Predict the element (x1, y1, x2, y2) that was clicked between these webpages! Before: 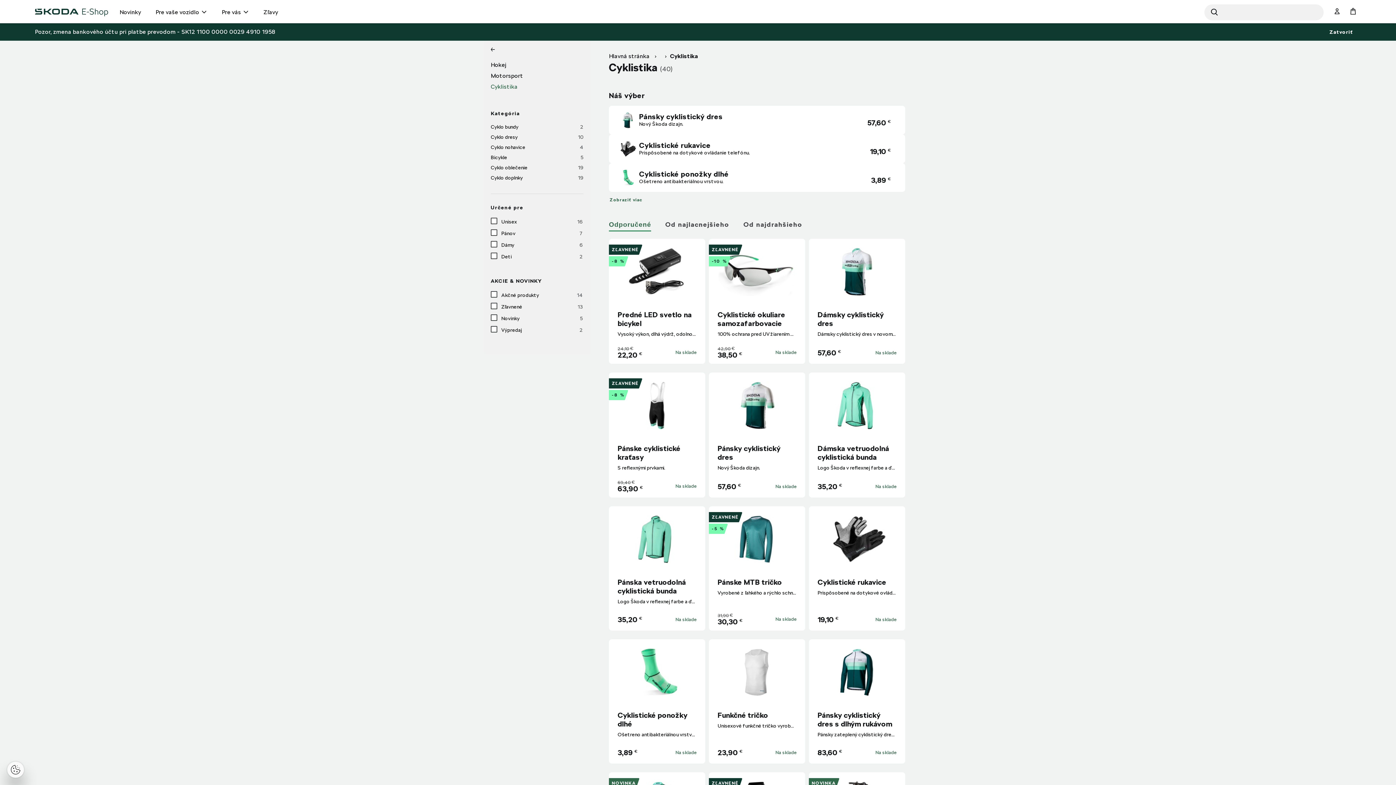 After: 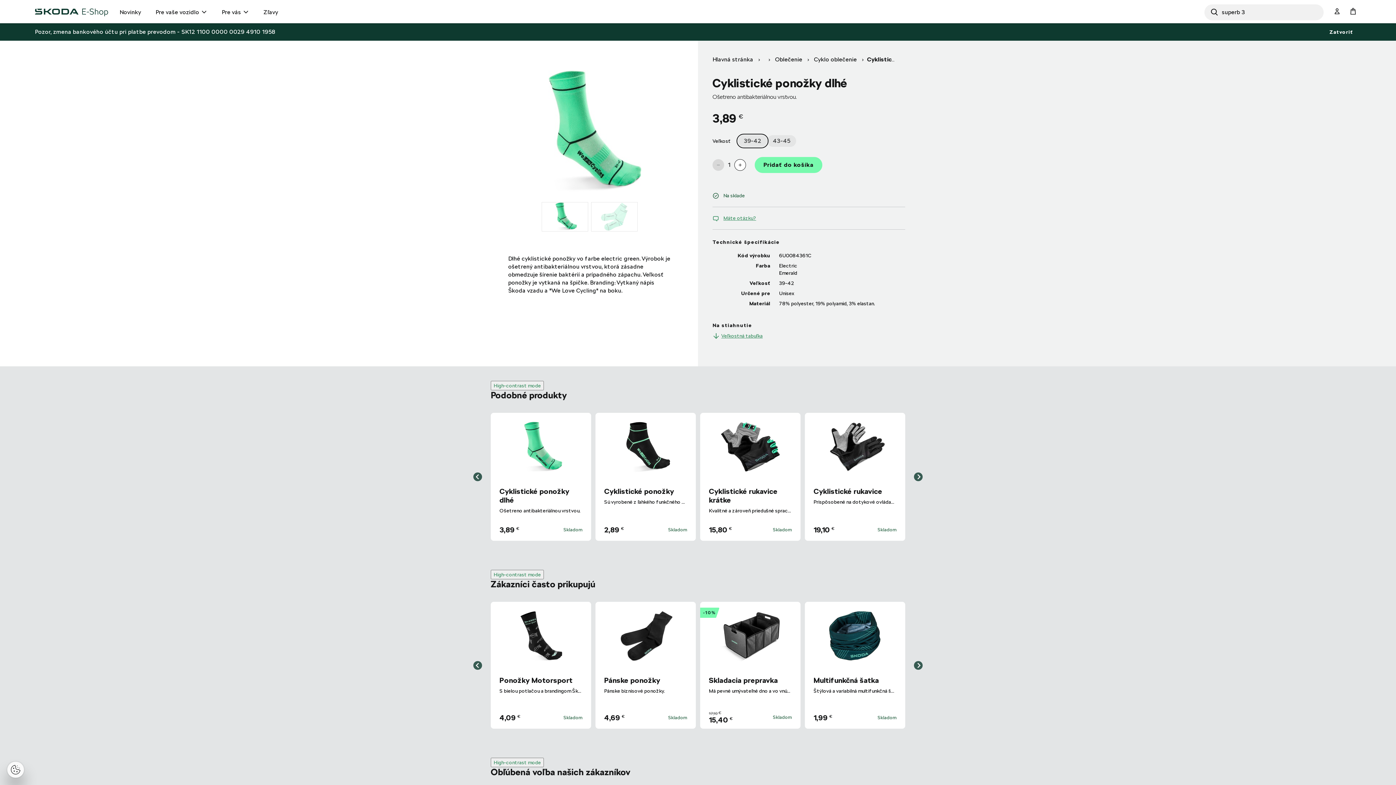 Action: label: Cyklistické ponožky dlhé
Ošetreno antibakteriálnou vrstvou.
3,89
€
Na sklade bbox: (609, 639, 705, 764)